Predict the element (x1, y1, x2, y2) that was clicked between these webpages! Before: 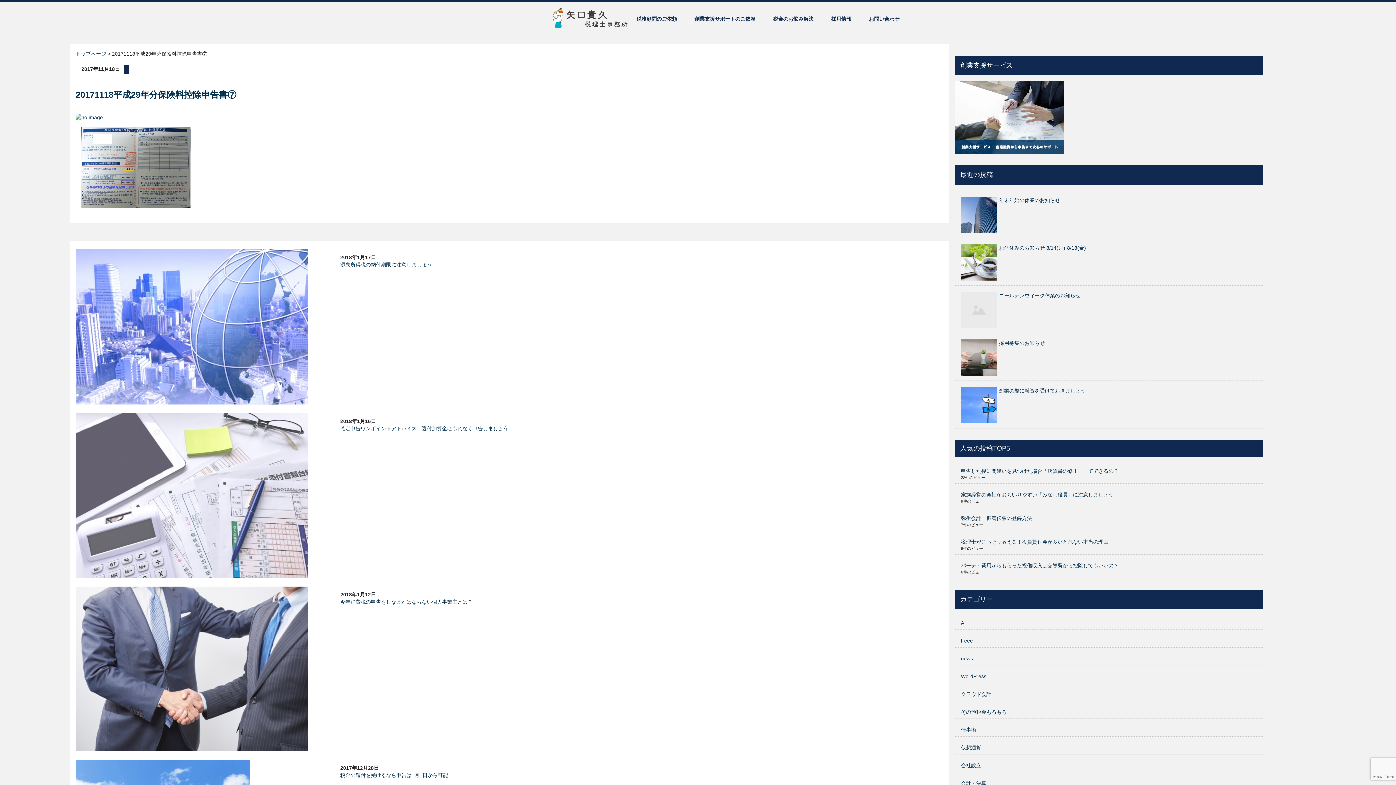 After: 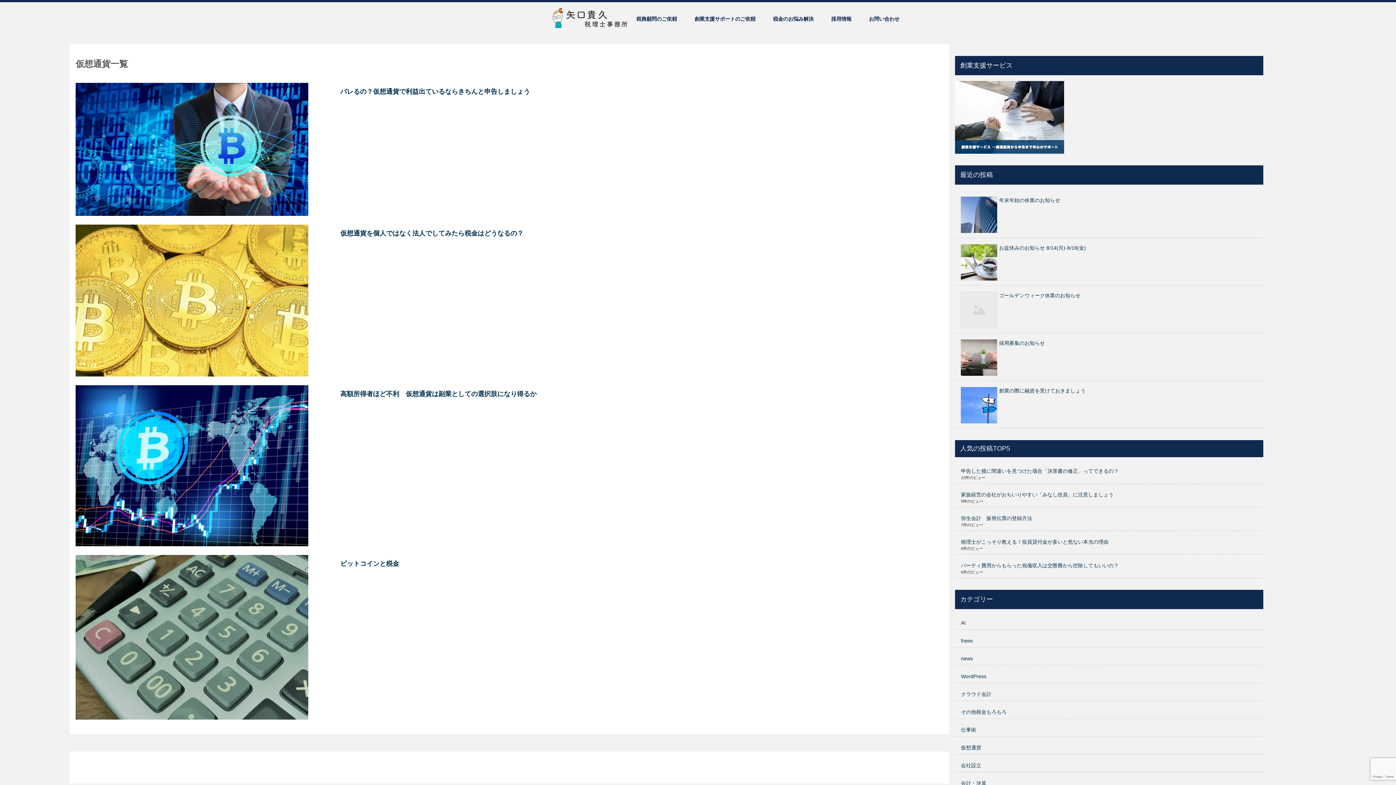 Action: label: 仮想通貨 bbox: (961, 745, 981, 751)